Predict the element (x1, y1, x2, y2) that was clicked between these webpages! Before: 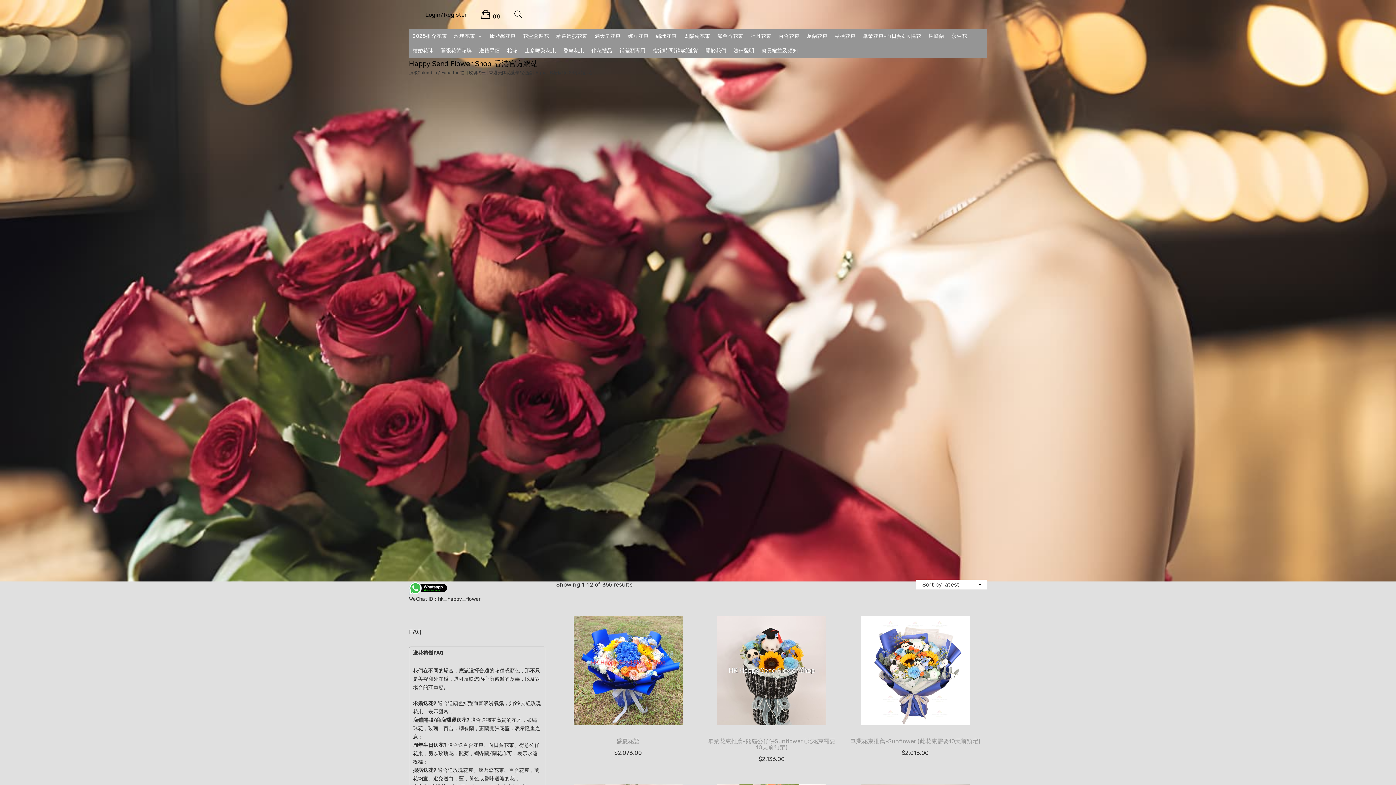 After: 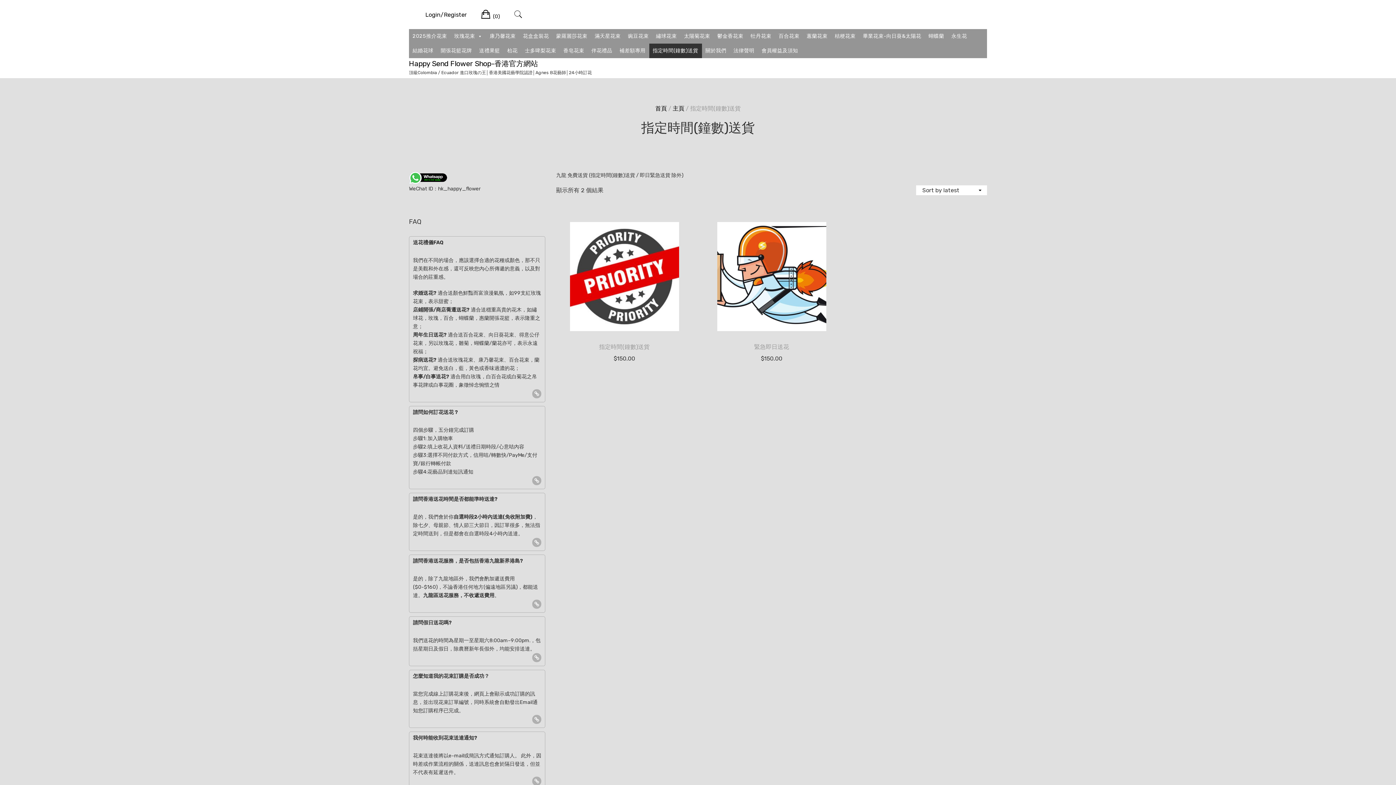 Action: label: 指定時間(鐘數)送貨 bbox: (649, 43, 702, 58)